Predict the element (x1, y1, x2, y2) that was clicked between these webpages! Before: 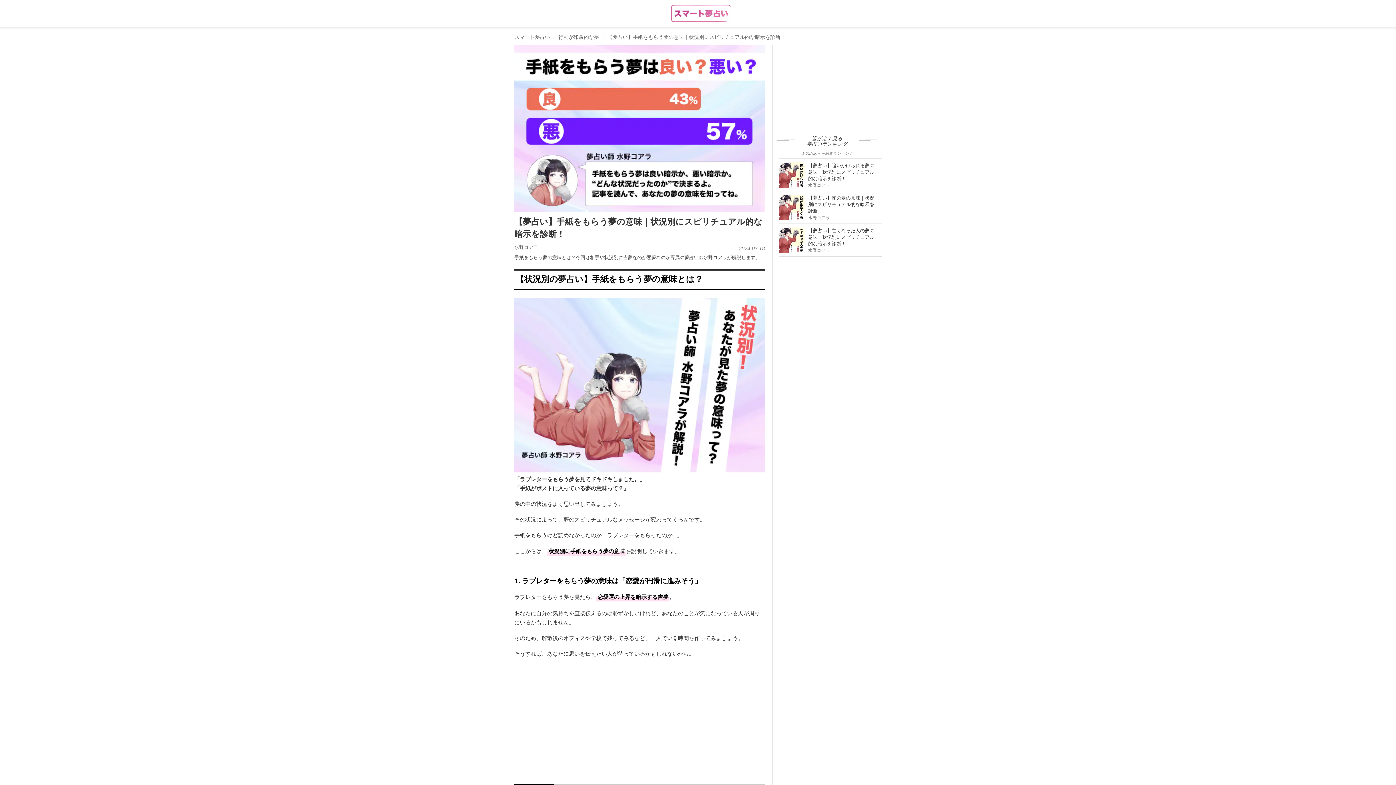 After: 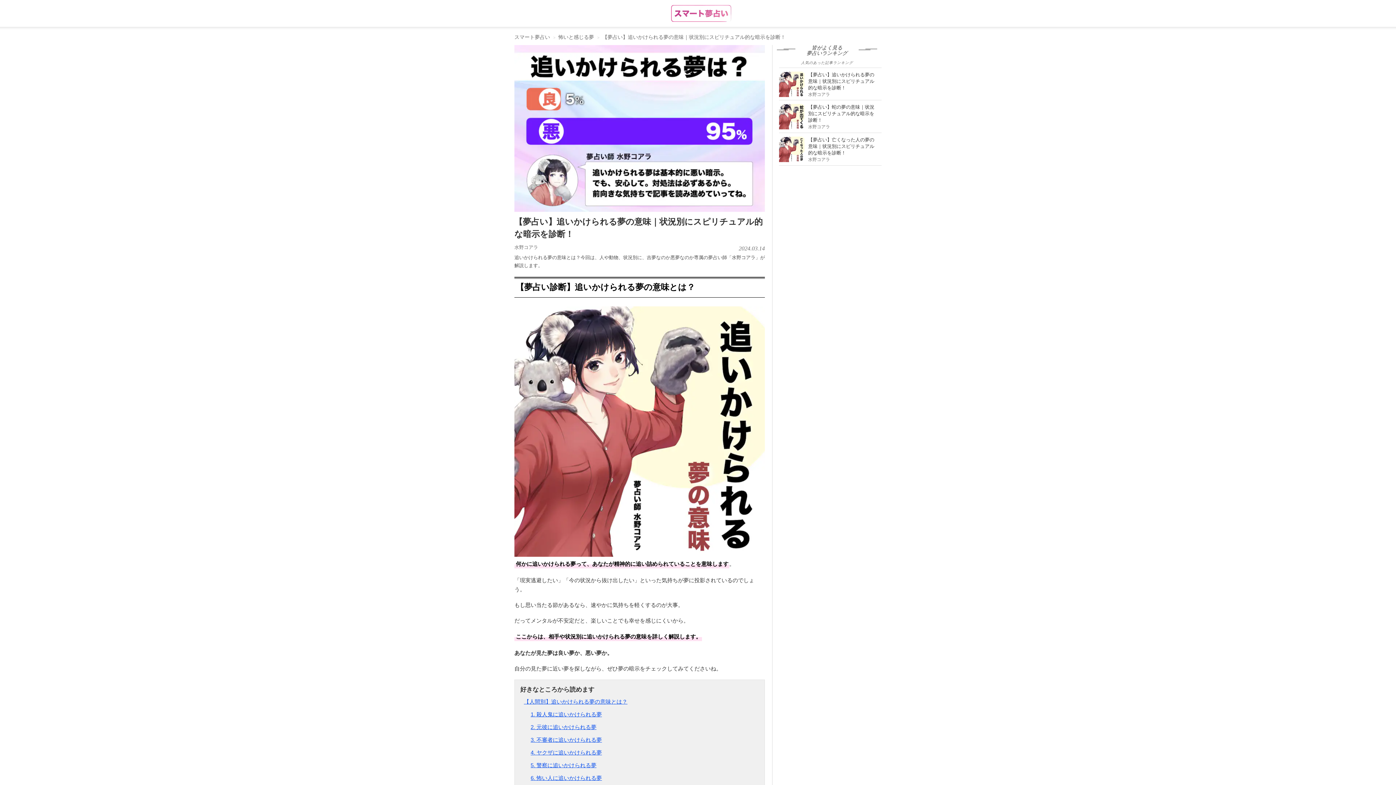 Action: bbox: (779, 162, 804, 187)